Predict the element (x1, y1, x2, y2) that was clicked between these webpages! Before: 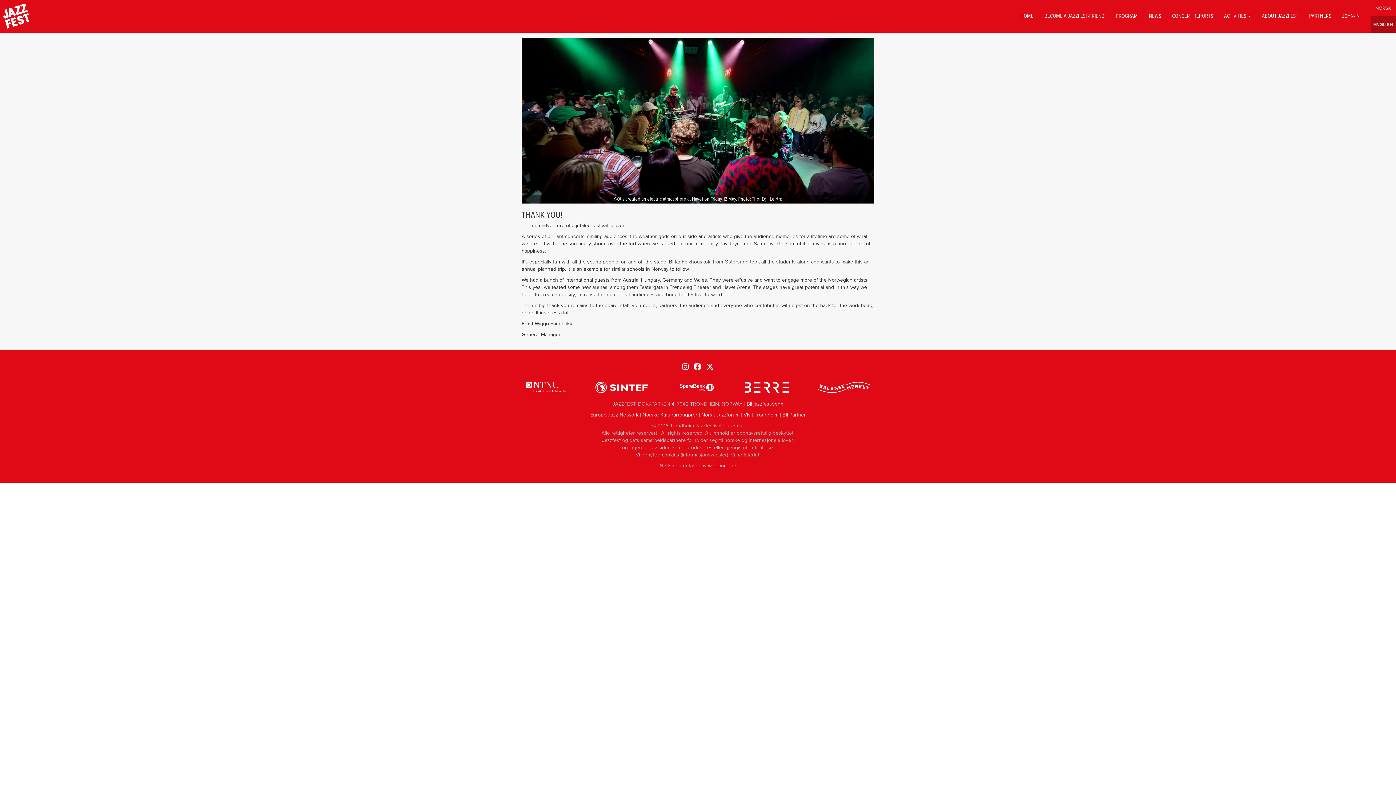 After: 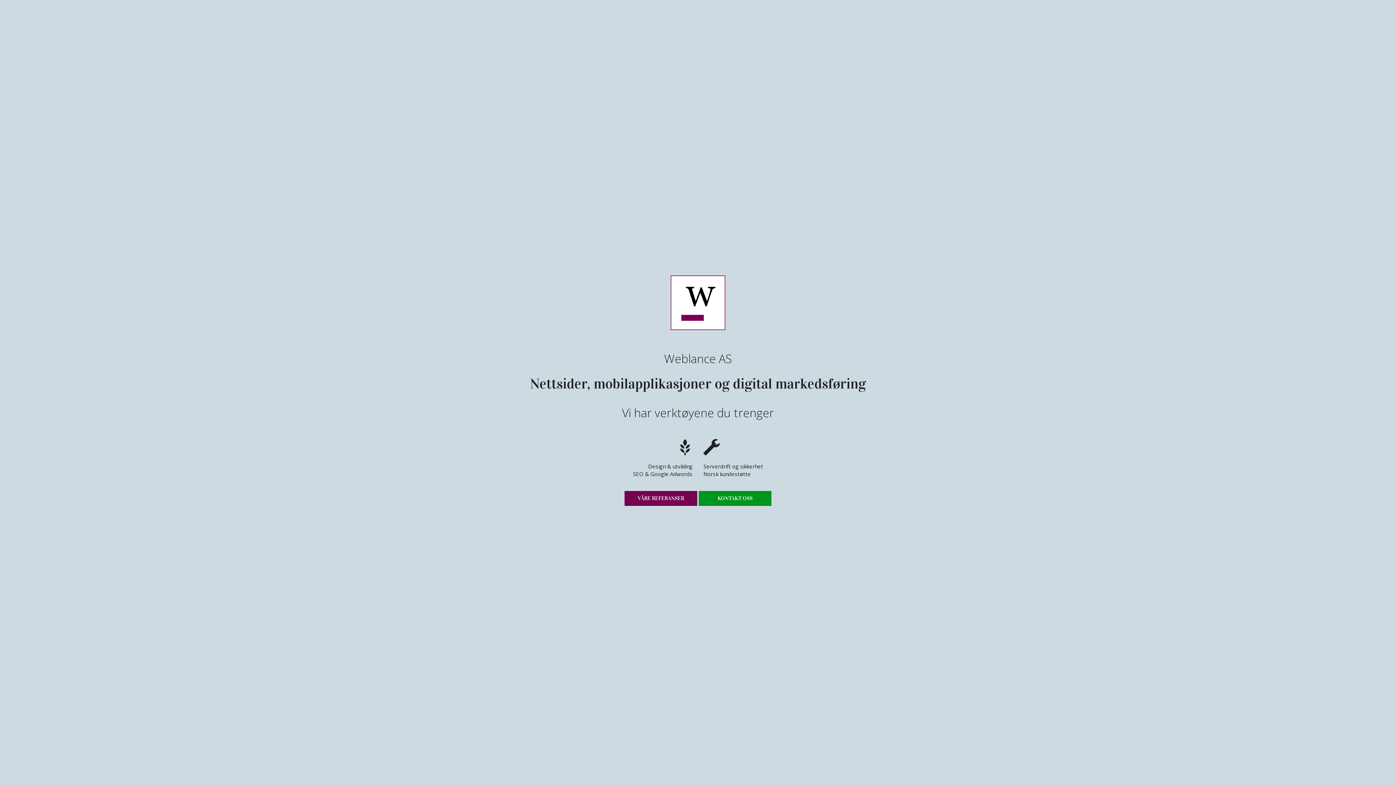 Action: label: weblance.no bbox: (708, 463, 736, 469)